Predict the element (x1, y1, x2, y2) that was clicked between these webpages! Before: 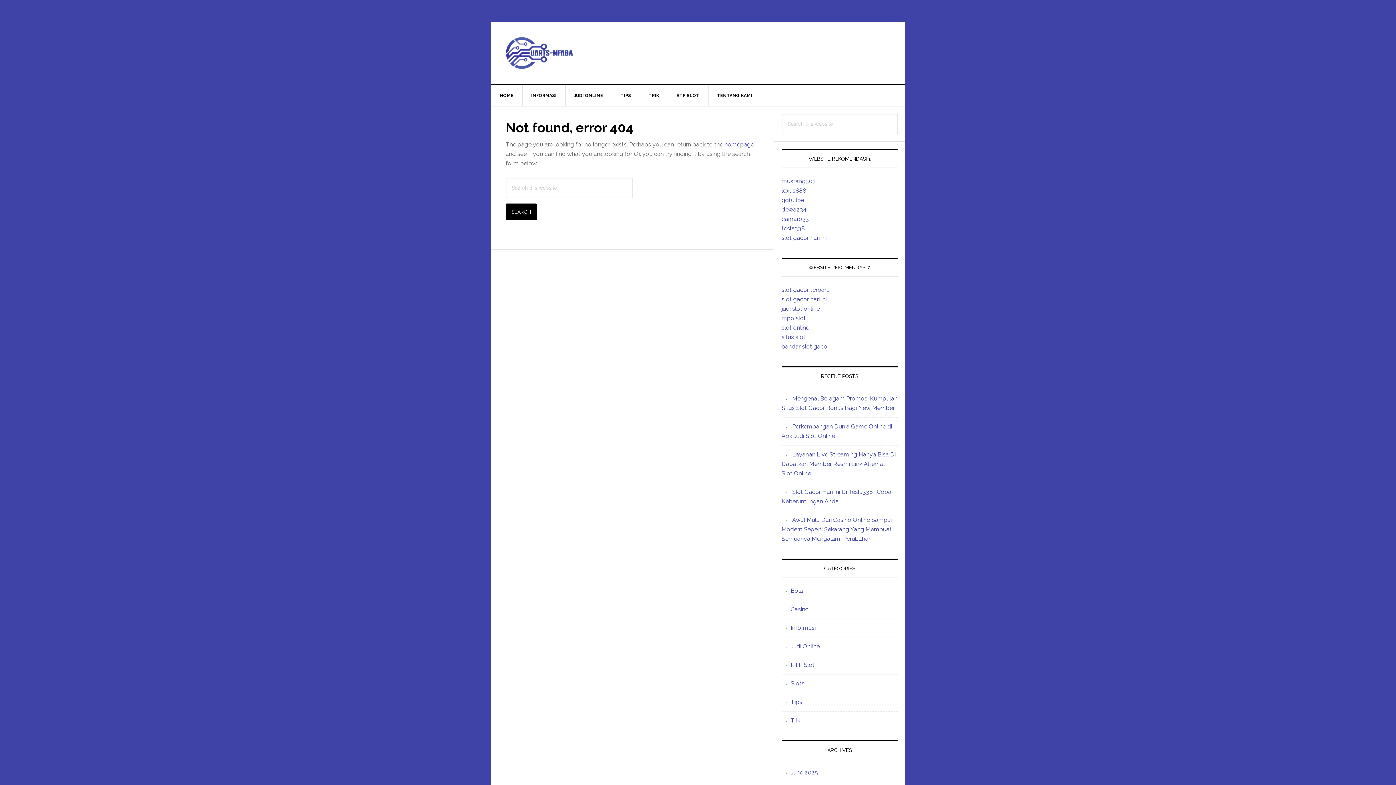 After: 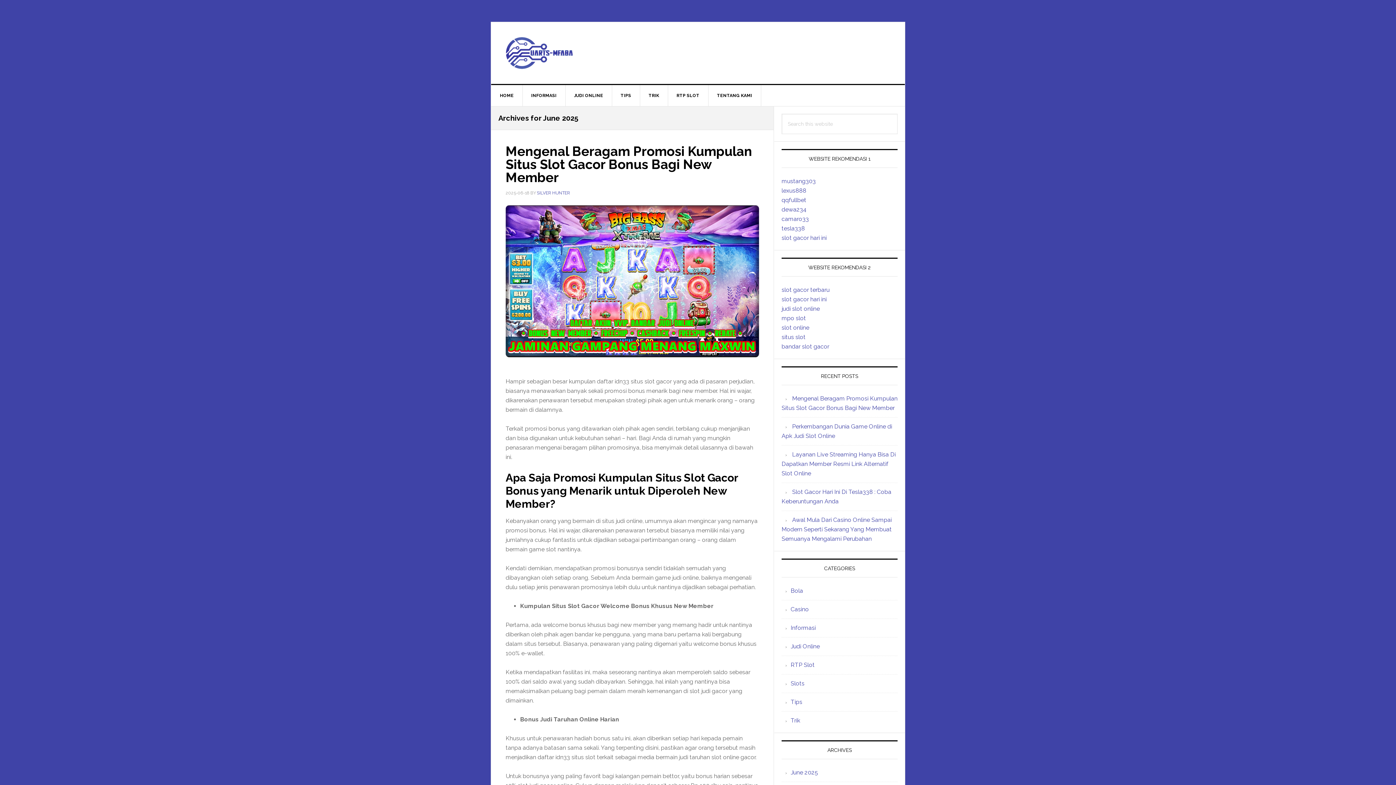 Action: bbox: (790, 769, 818, 776) label: June 2025